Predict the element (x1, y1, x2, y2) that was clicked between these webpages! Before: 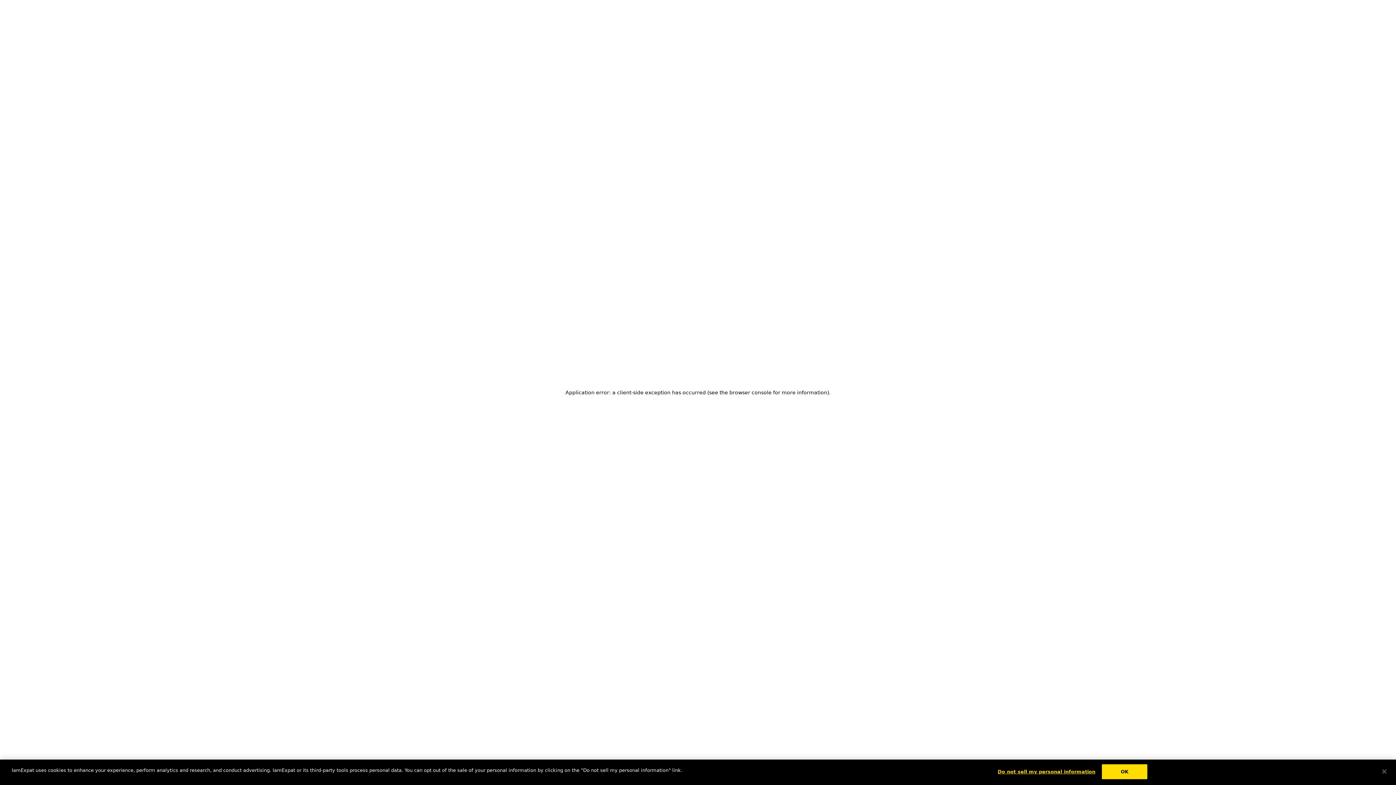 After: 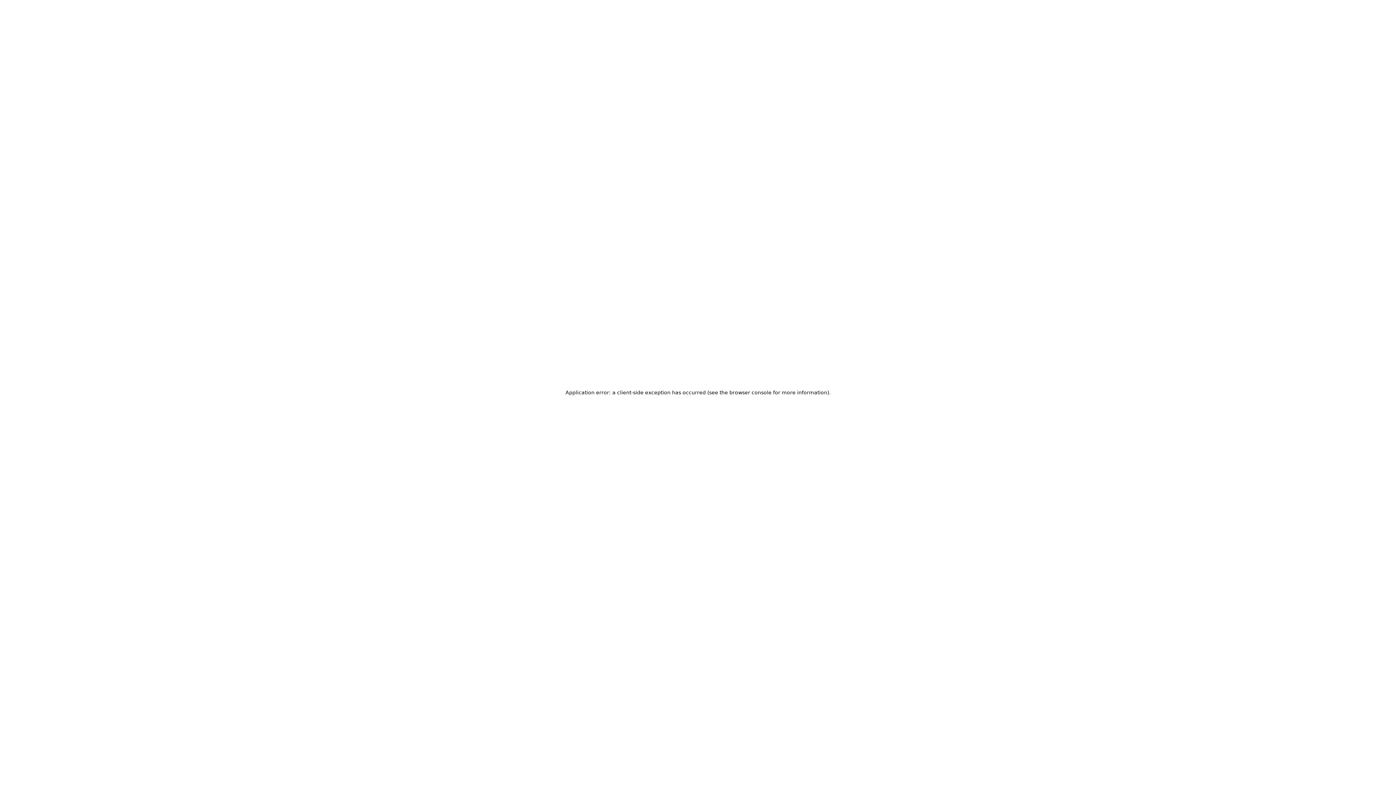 Action: bbox: (1376, 764, 1392, 780) label: Close